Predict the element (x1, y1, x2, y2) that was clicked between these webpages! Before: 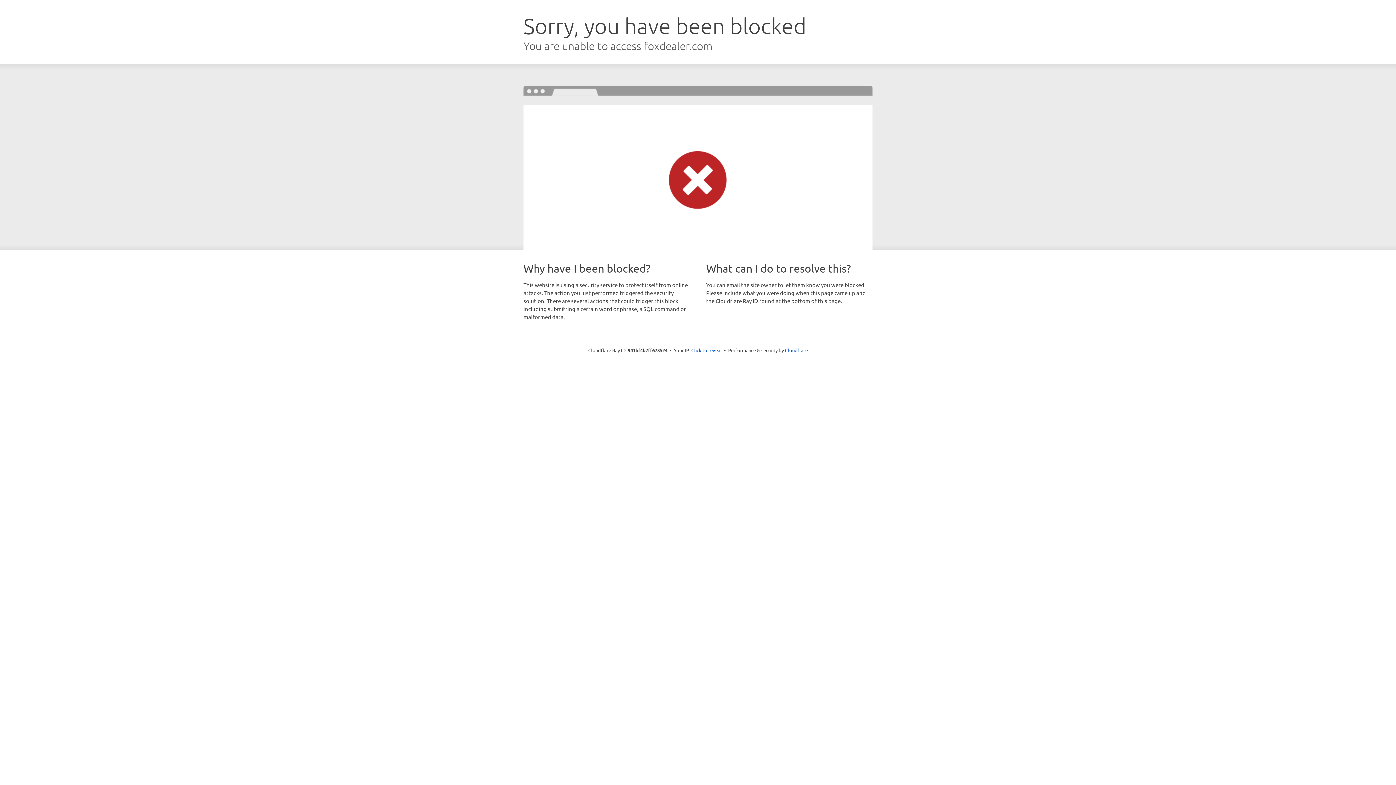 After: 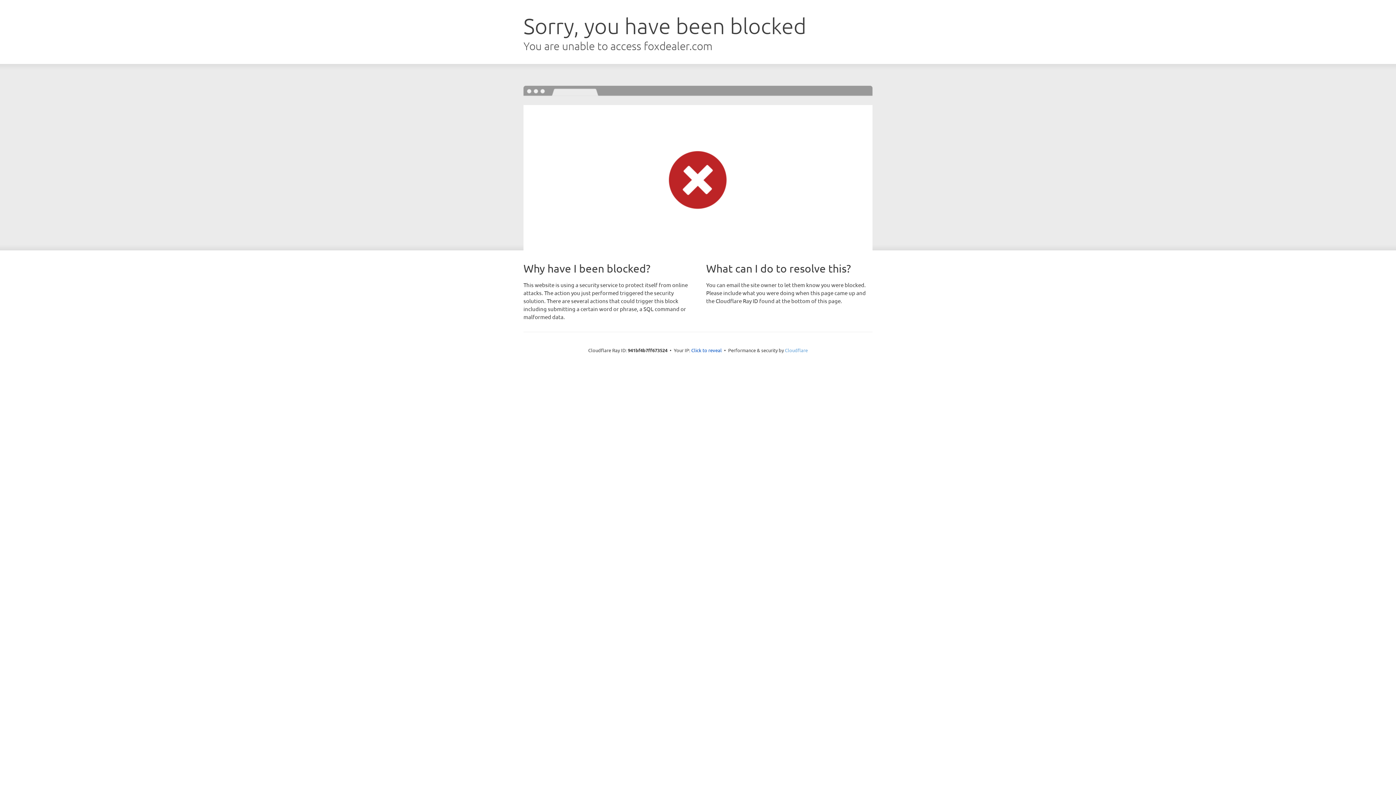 Action: label: Cloudflare bbox: (785, 347, 808, 353)